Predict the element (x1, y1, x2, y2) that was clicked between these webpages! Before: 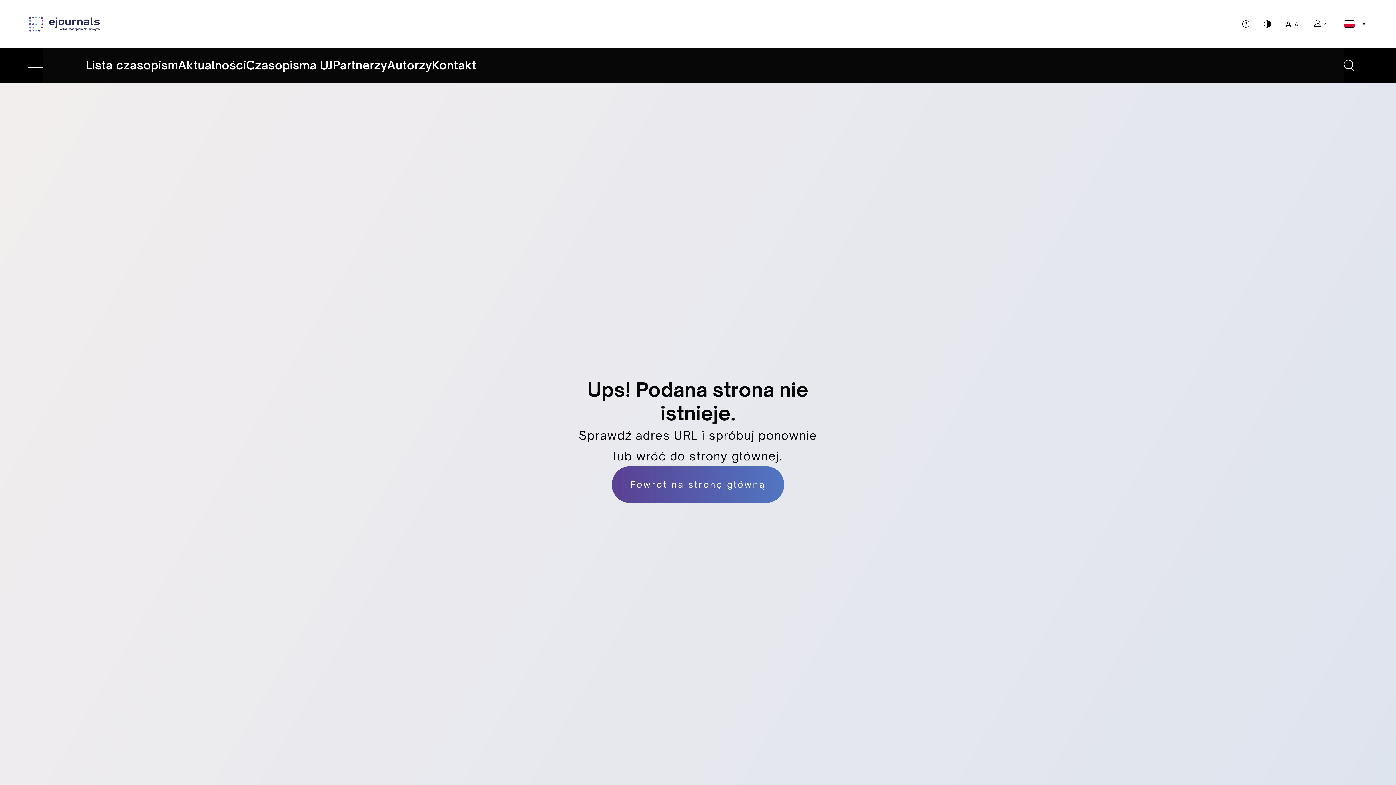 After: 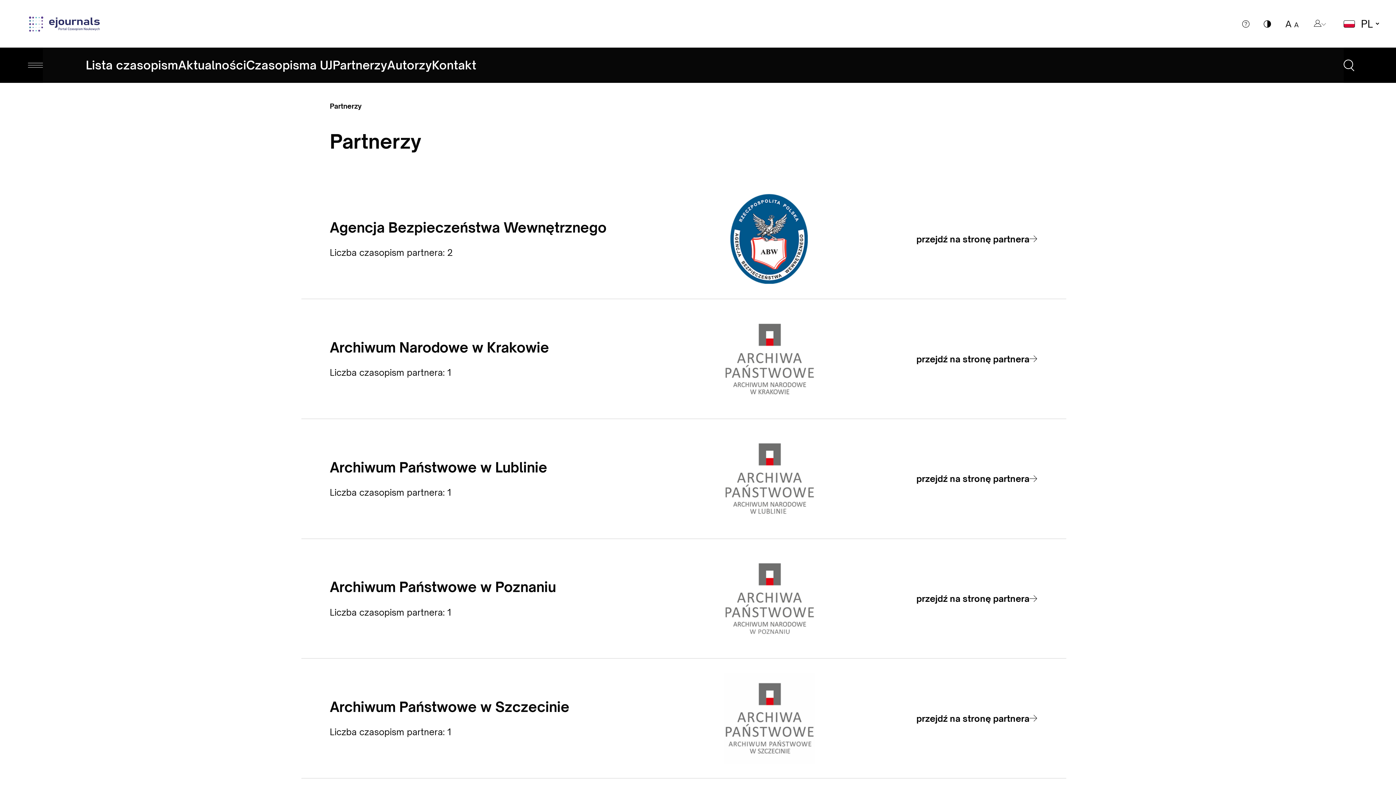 Action: label: Partnerzy bbox: (332, 57, 387, 73)